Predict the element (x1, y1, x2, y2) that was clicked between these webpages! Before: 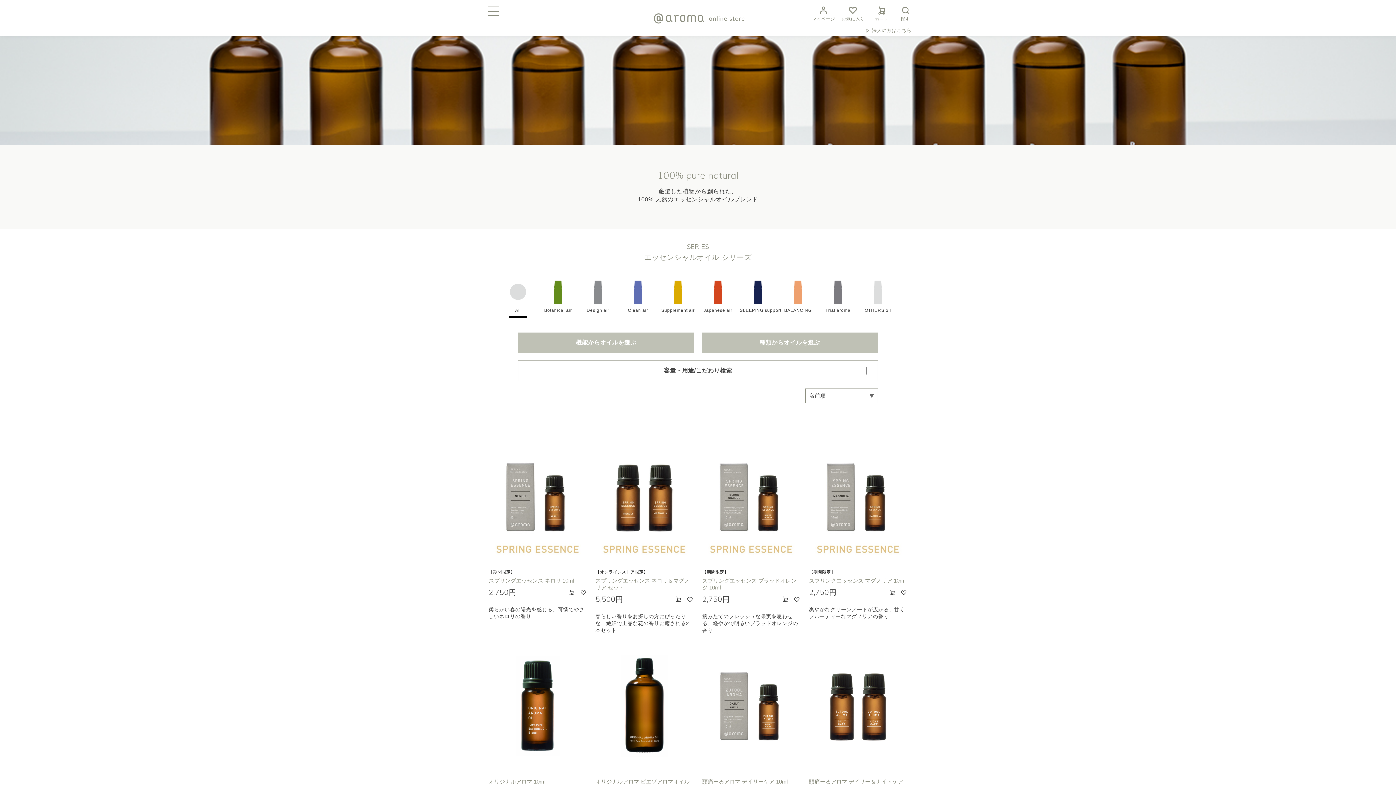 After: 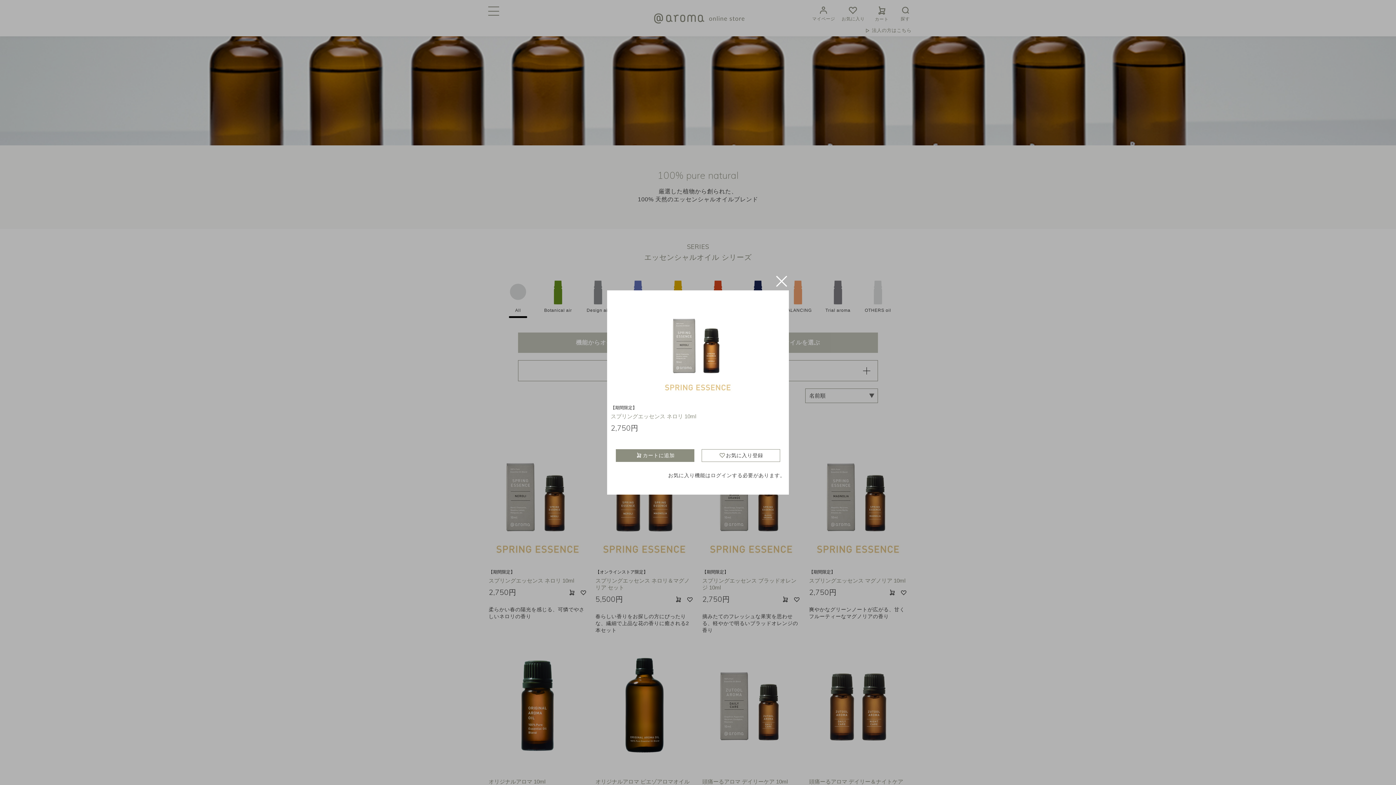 Action: bbox: (579, 588, 587, 596)